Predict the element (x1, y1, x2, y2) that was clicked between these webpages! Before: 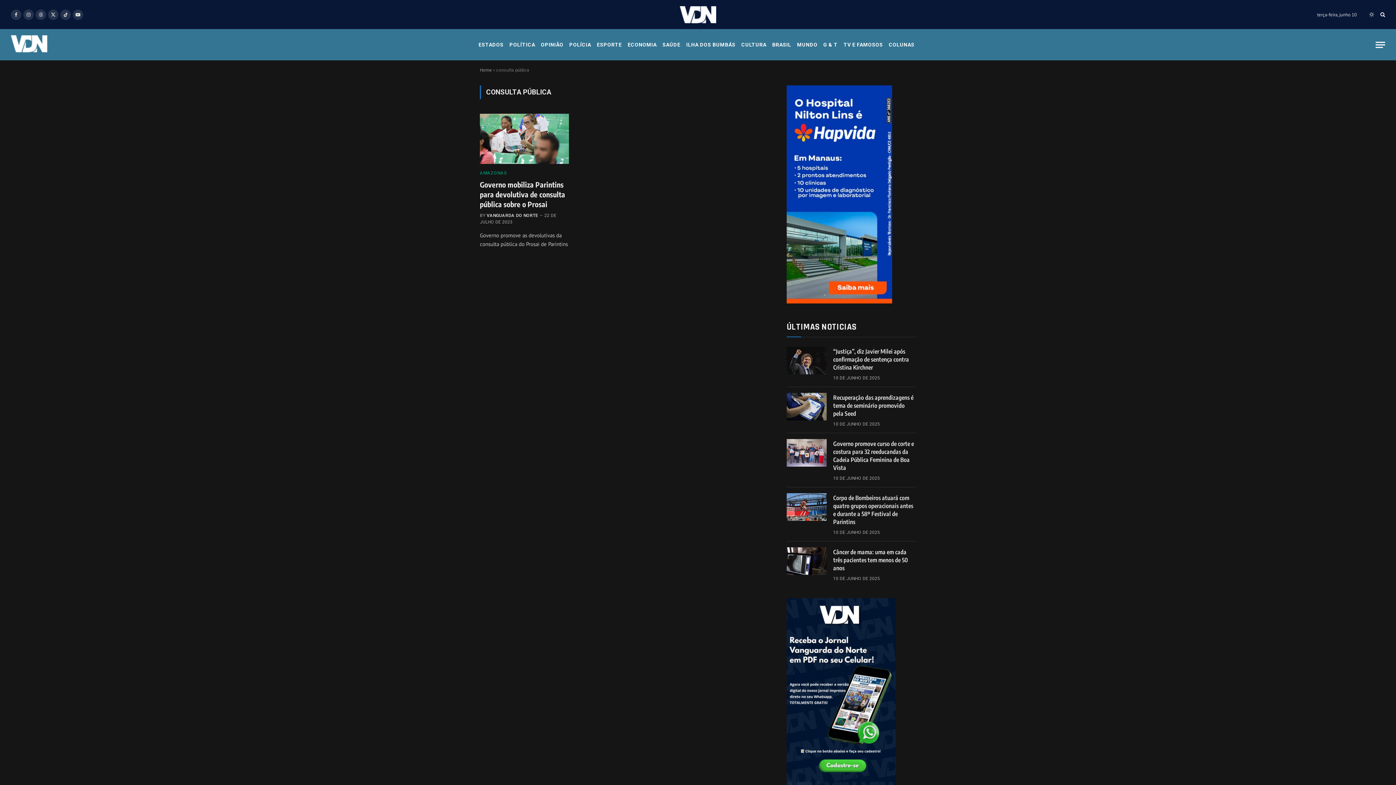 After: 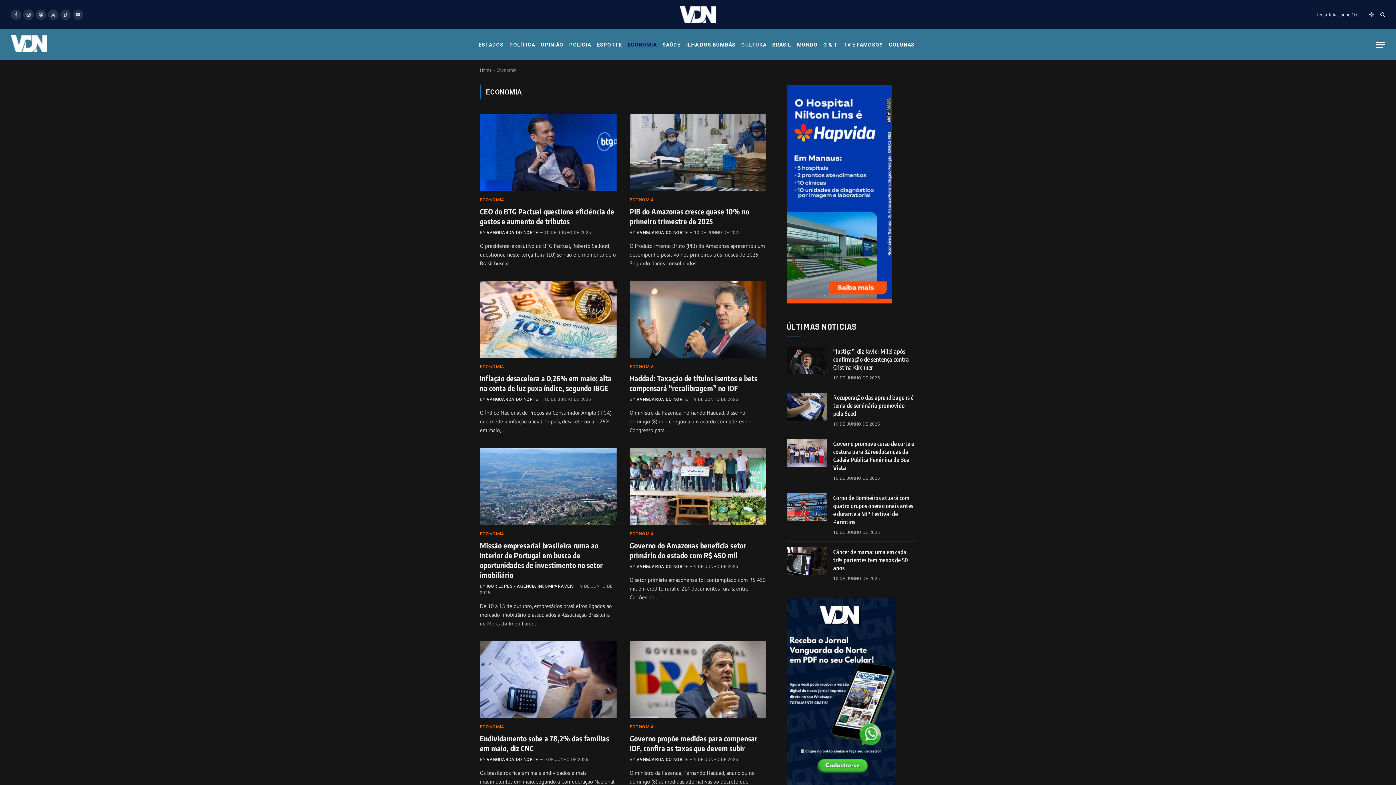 Action: label: ECONOMIA bbox: (624, 29, 659, 60)